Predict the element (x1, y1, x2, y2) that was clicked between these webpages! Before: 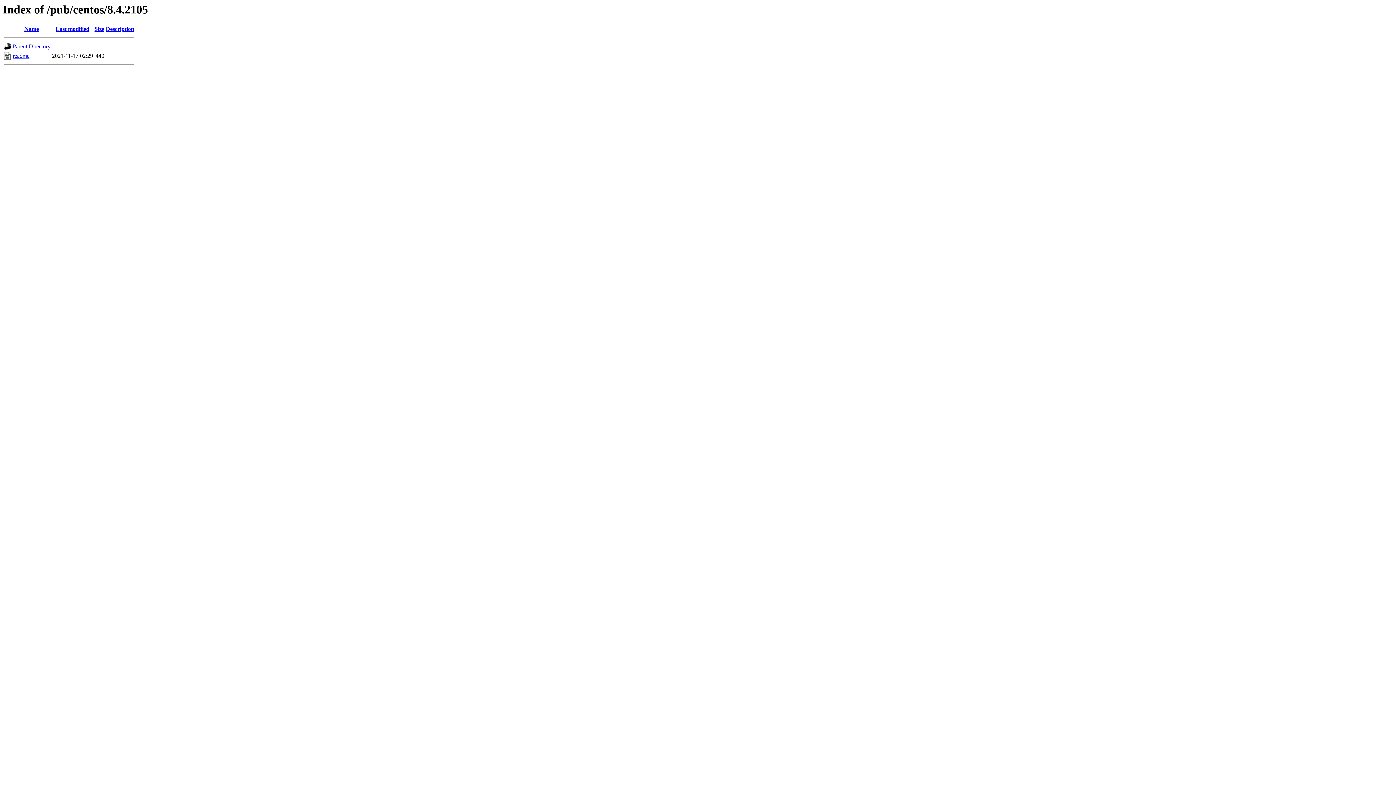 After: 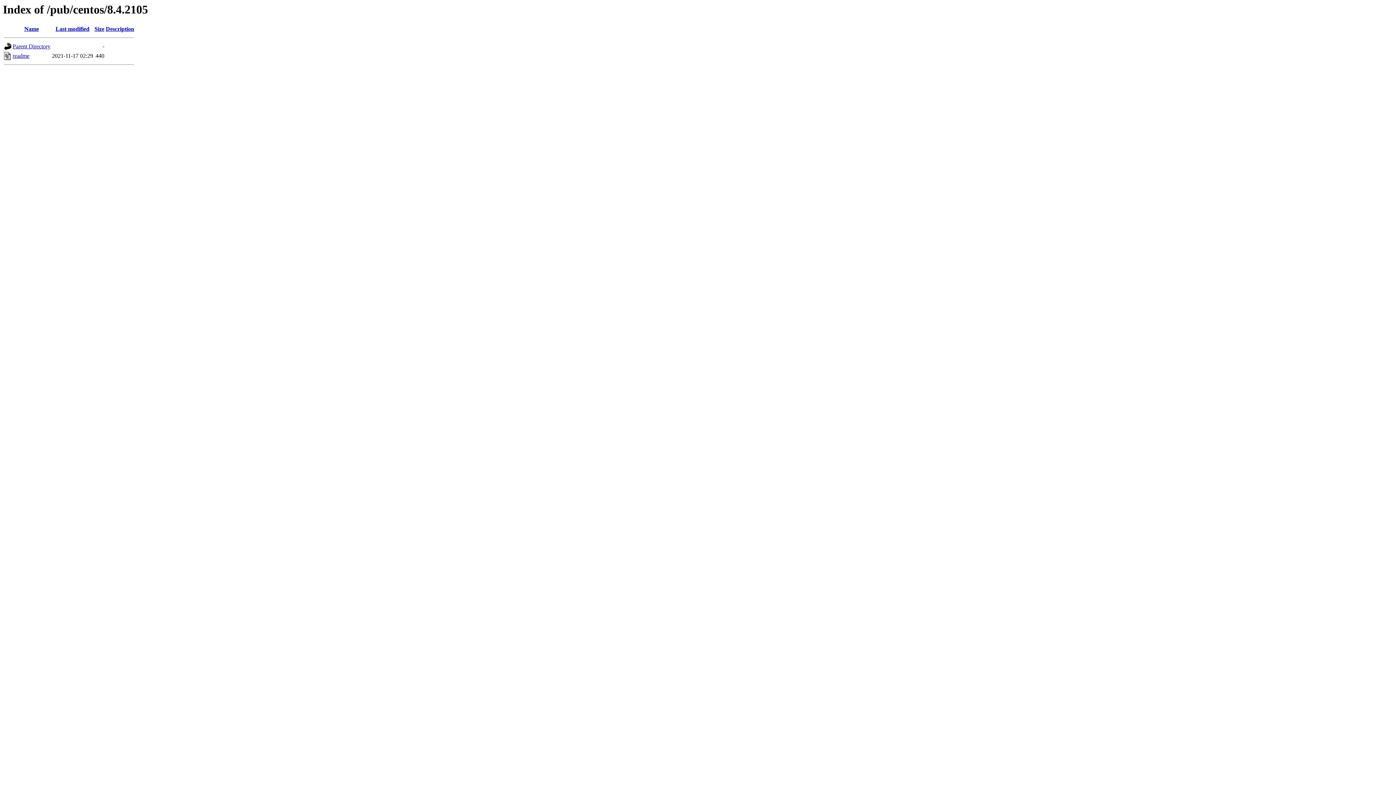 Action: bbox: (94, 25, 104, 32) label: Size